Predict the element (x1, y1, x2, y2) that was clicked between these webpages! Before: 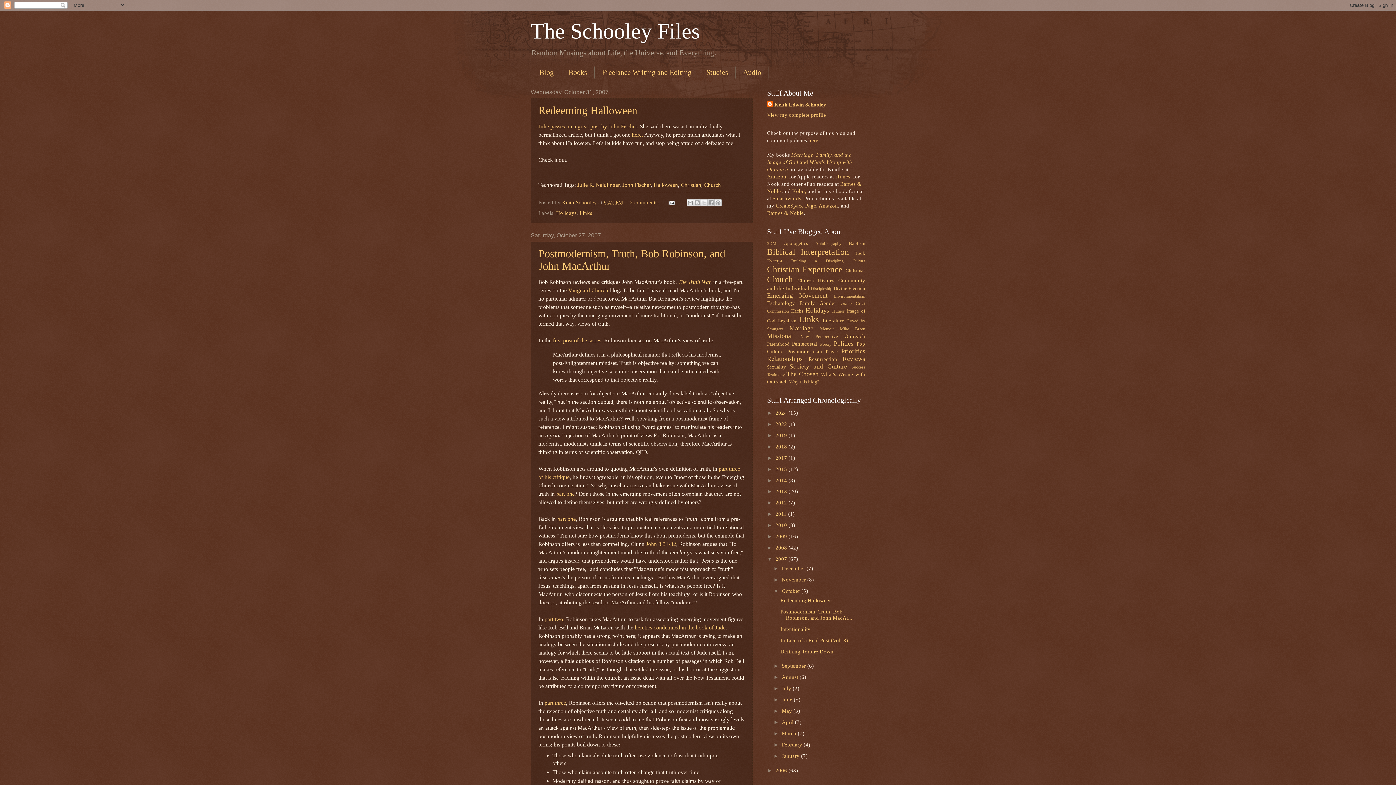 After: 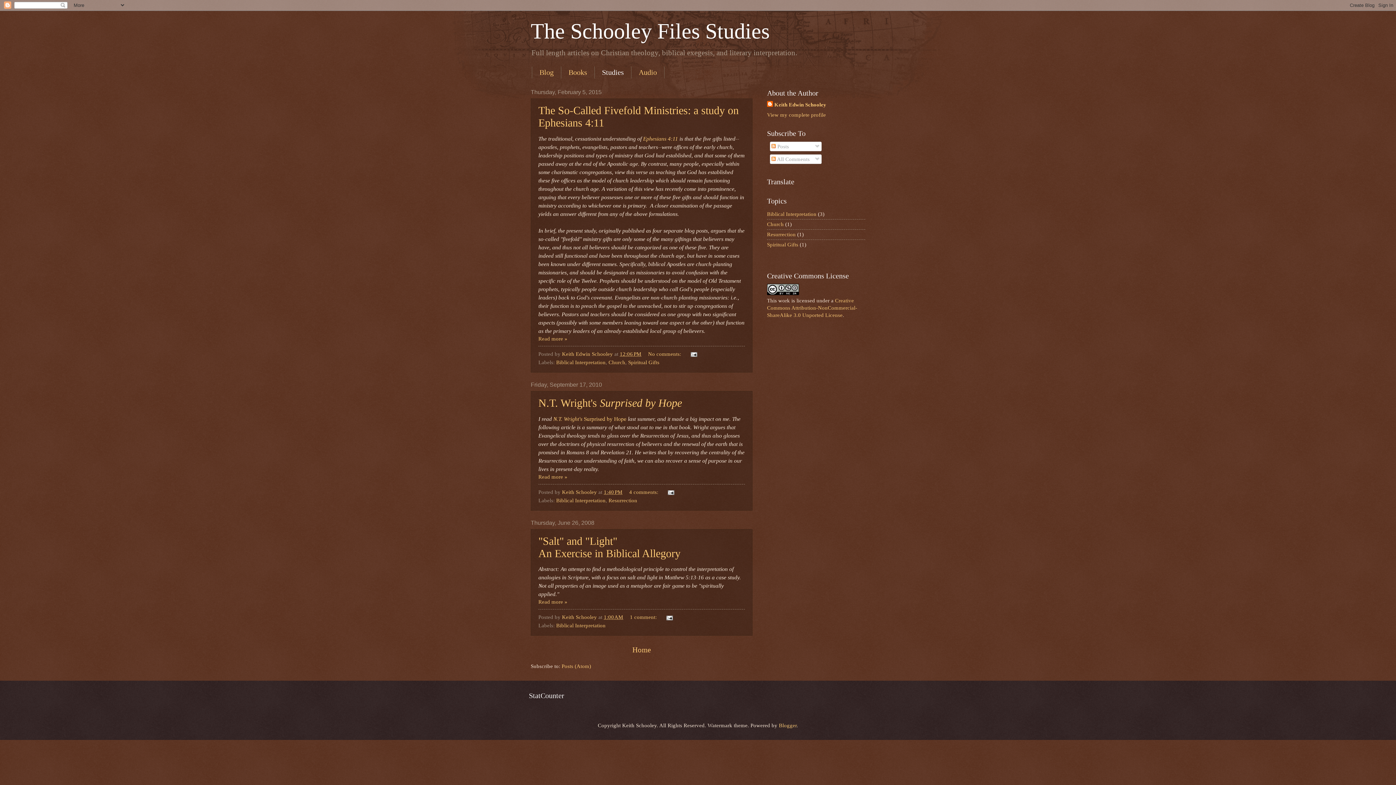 Action: bbox: (699, 66, 736, 78) label: Studies